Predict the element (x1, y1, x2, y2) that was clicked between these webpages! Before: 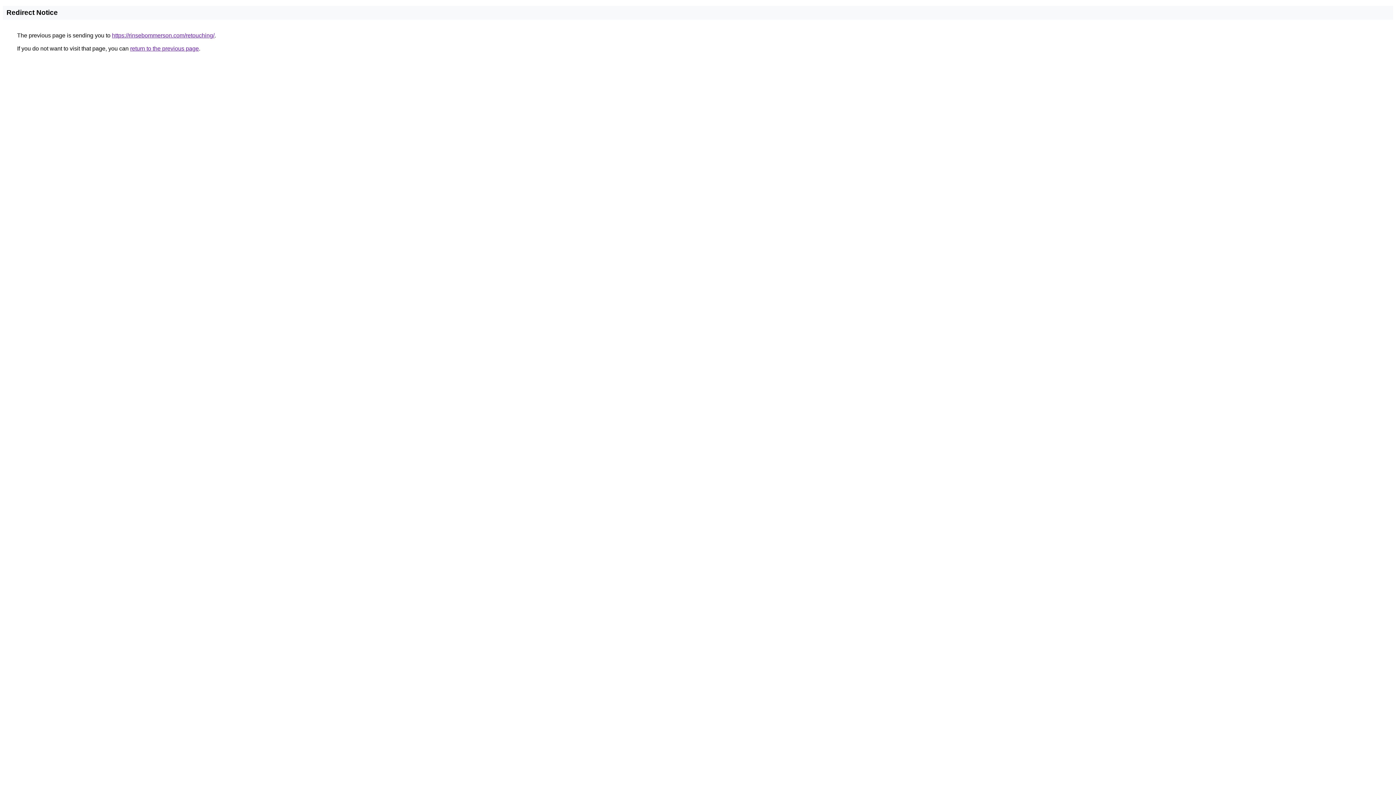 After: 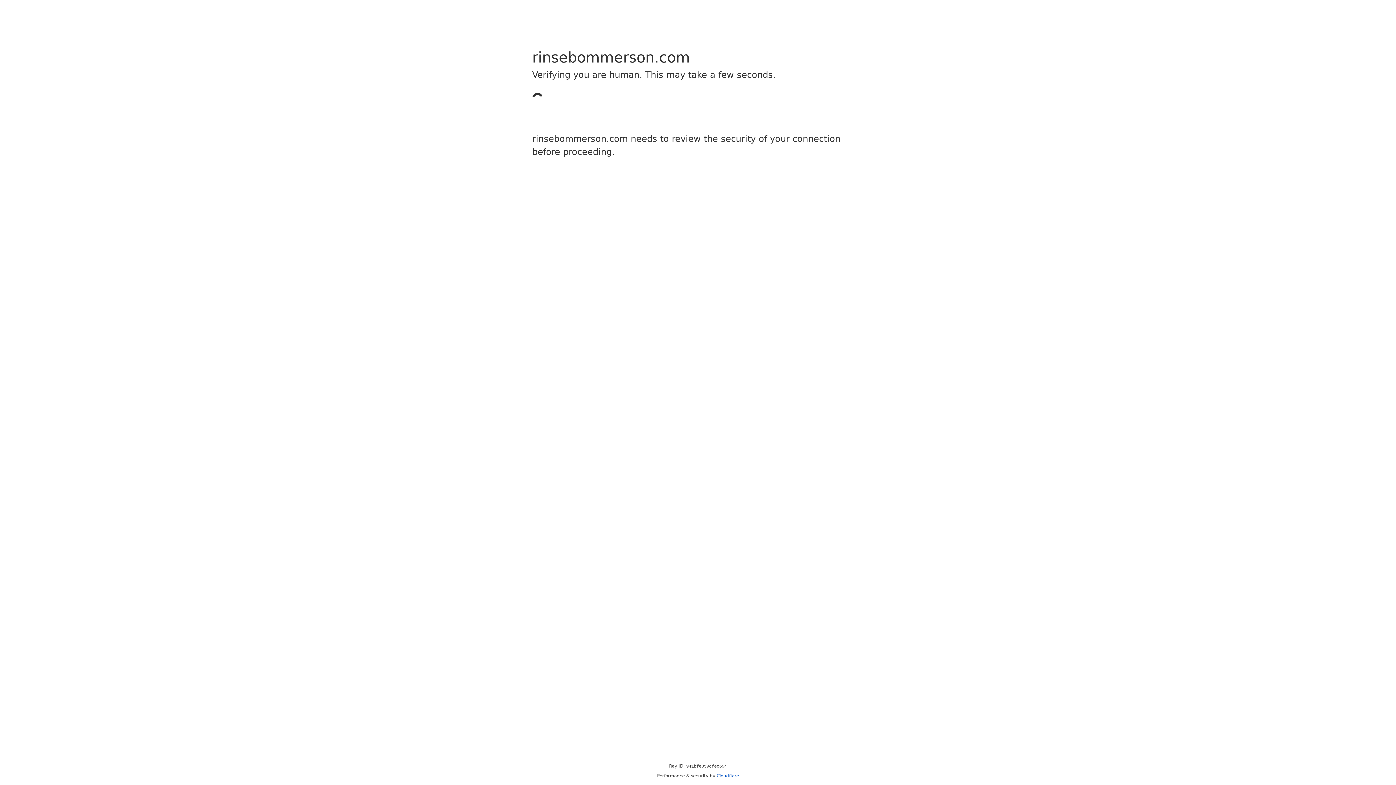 Action: bbox: (112, 32, 214, 38) label: https://rinsebommerson.com/retouching/